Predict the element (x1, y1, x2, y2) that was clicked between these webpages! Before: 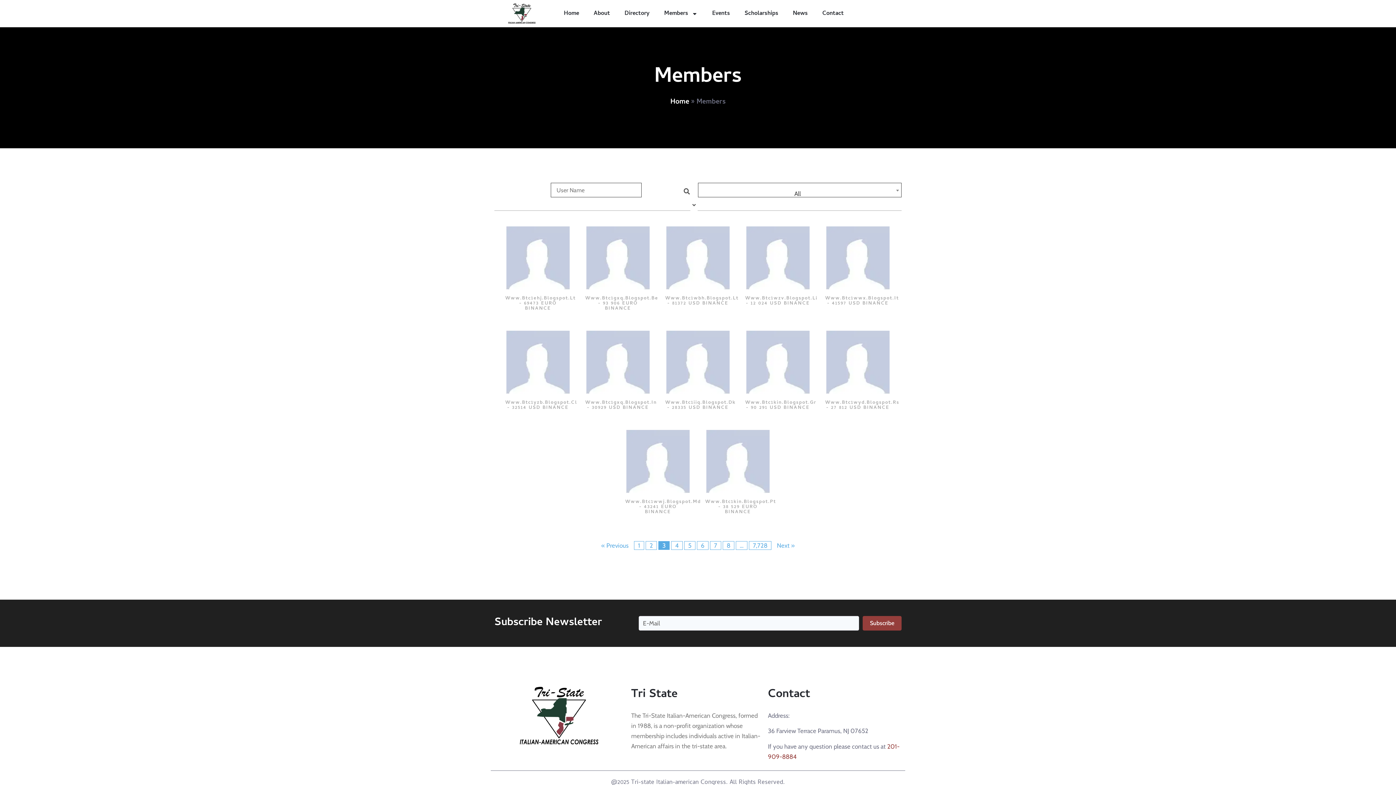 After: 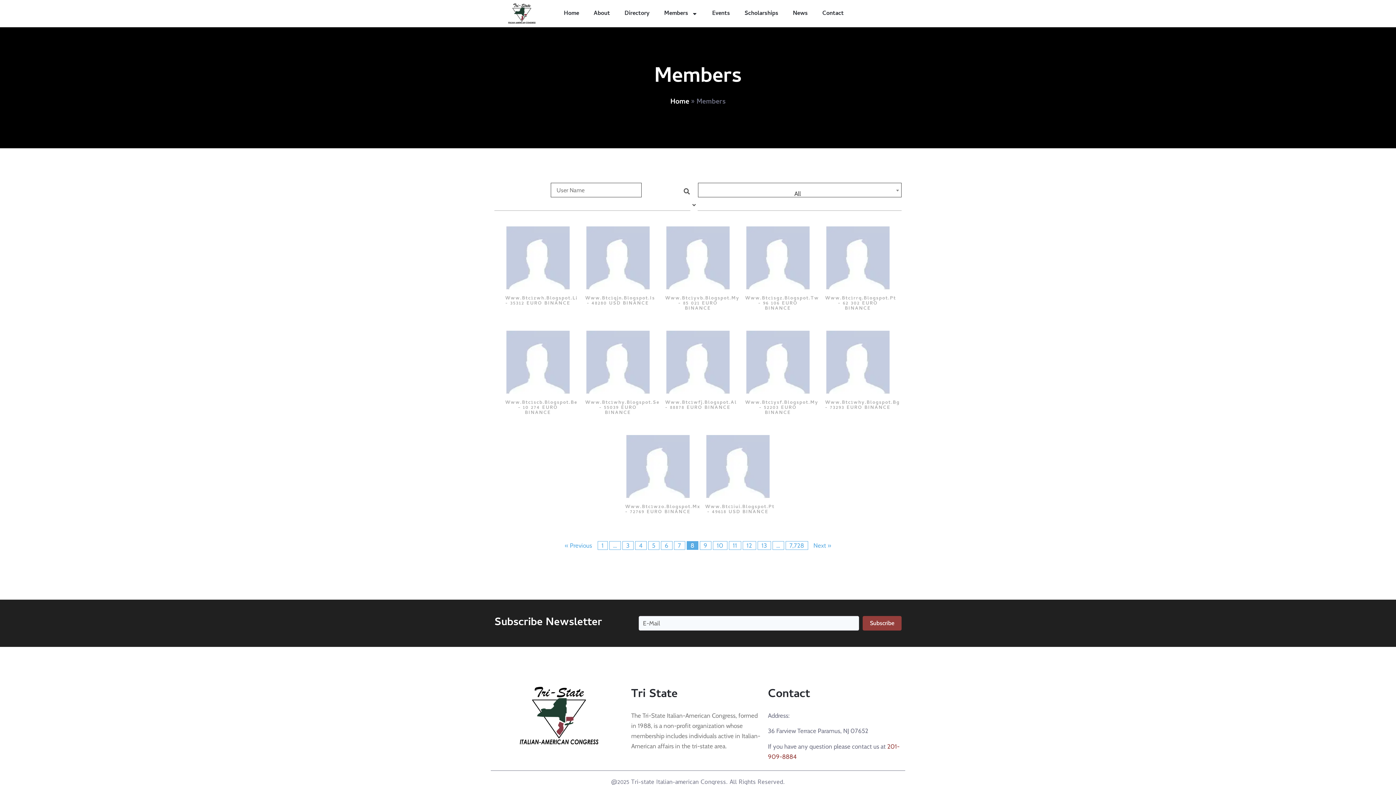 Action: label: Page 8 bbox: (722, 541, 734, 550)